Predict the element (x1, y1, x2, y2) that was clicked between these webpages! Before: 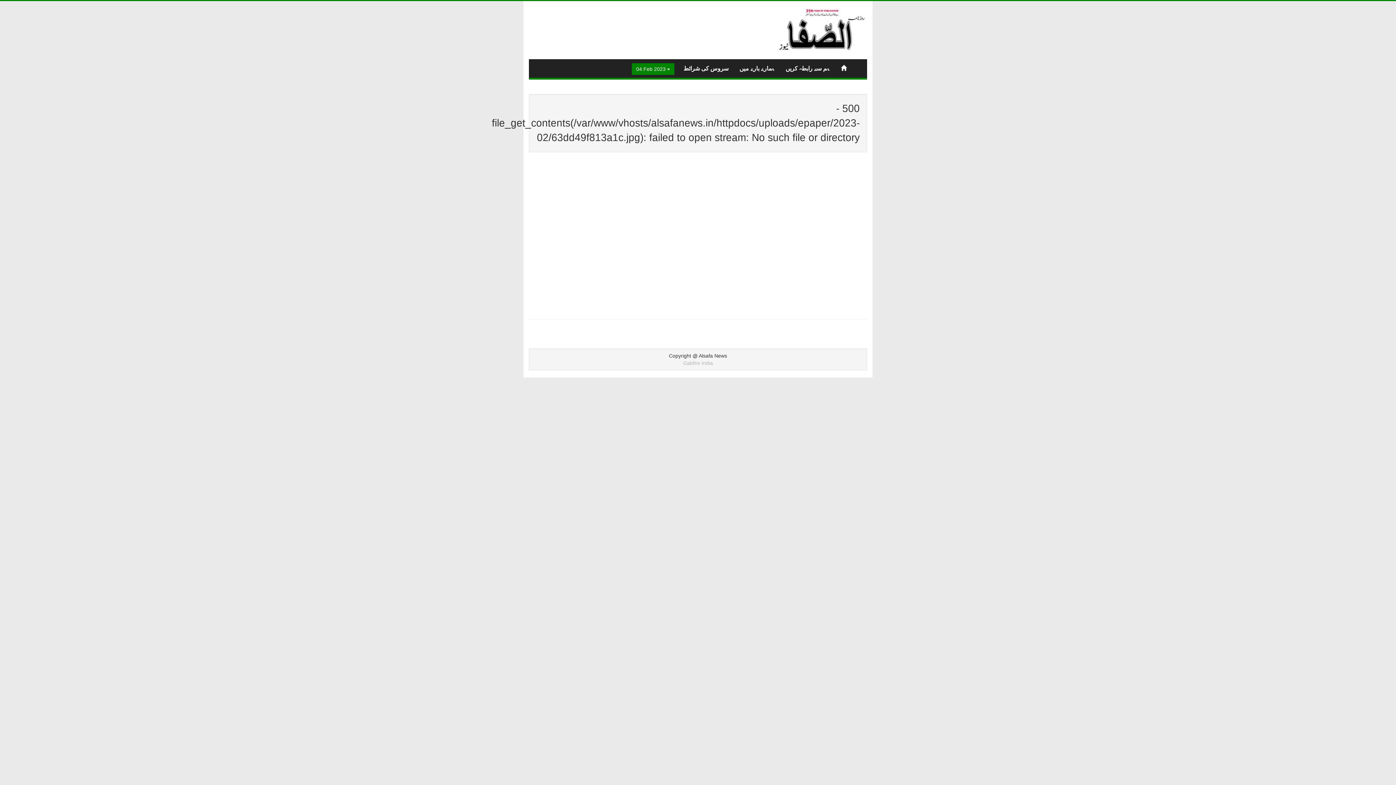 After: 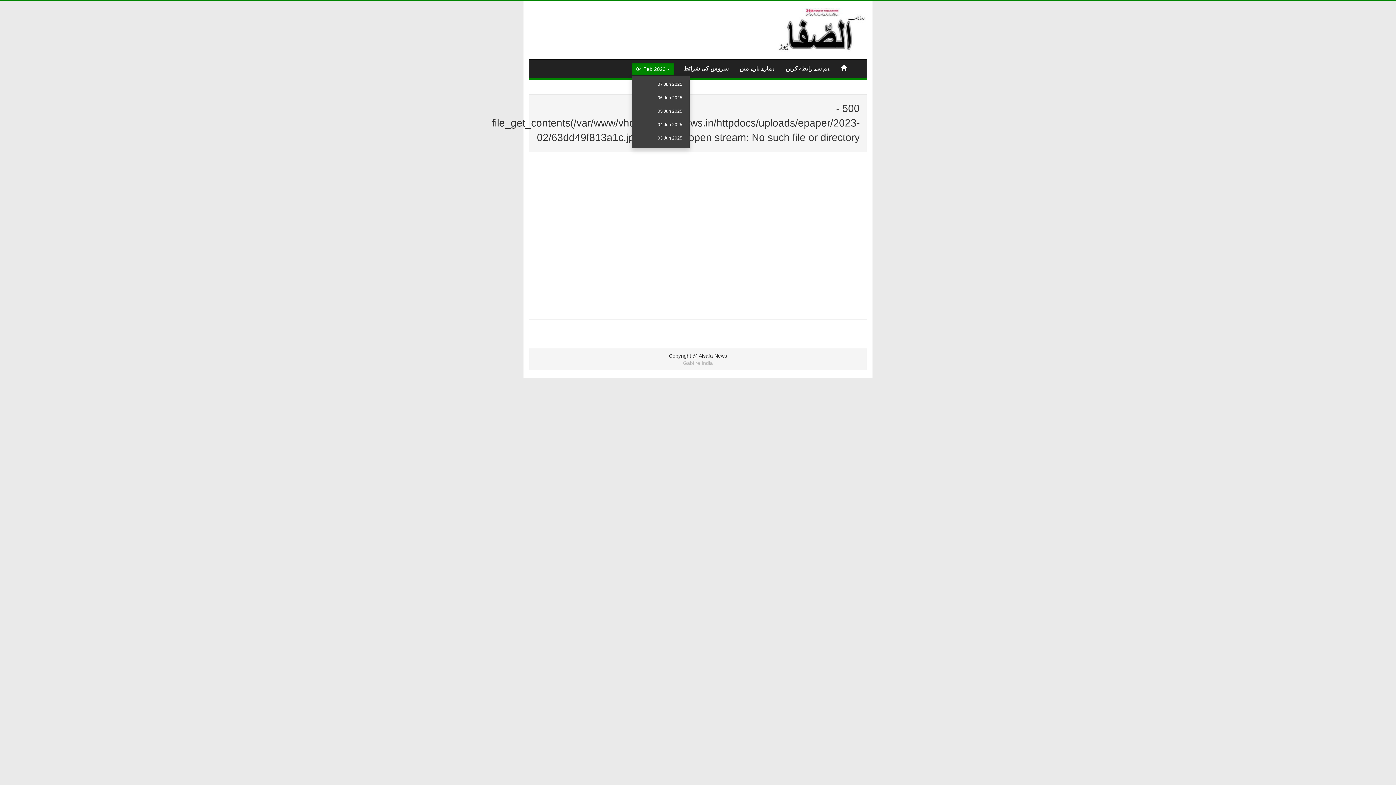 Action: bbox: (632, 63, 674, 74) label: 04 Feb 2023 